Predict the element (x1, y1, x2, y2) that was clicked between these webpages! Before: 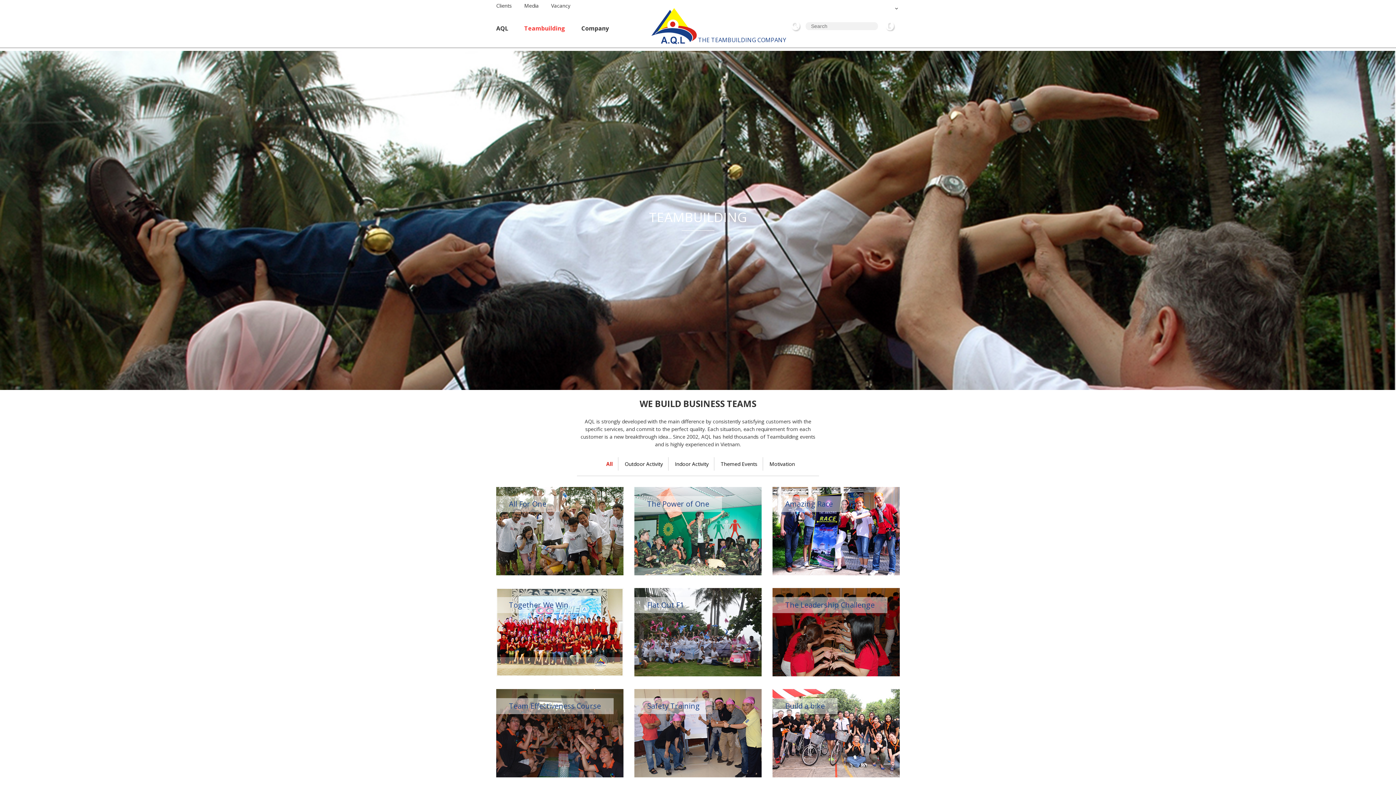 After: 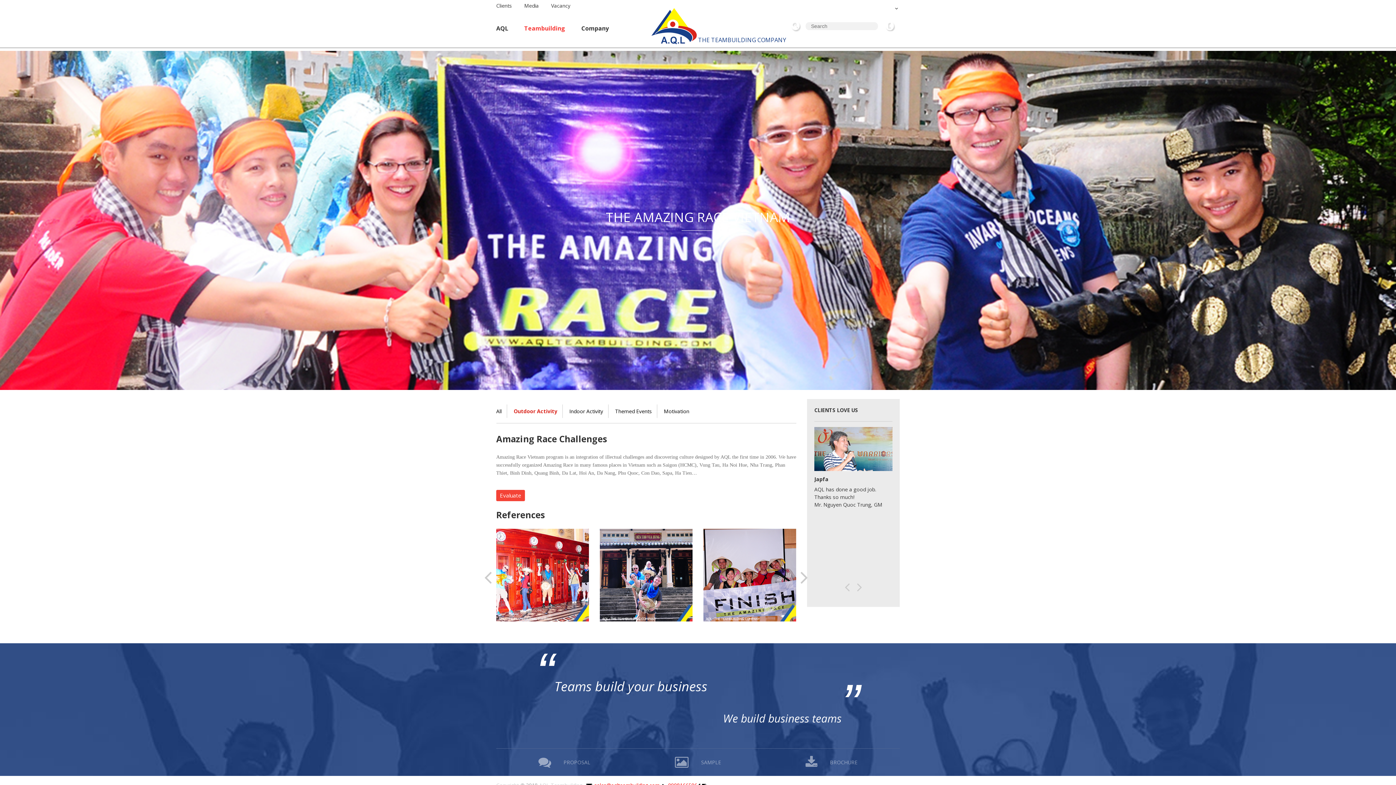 Action: label: Amazing Race bbox: (772, 496, 845, 512)